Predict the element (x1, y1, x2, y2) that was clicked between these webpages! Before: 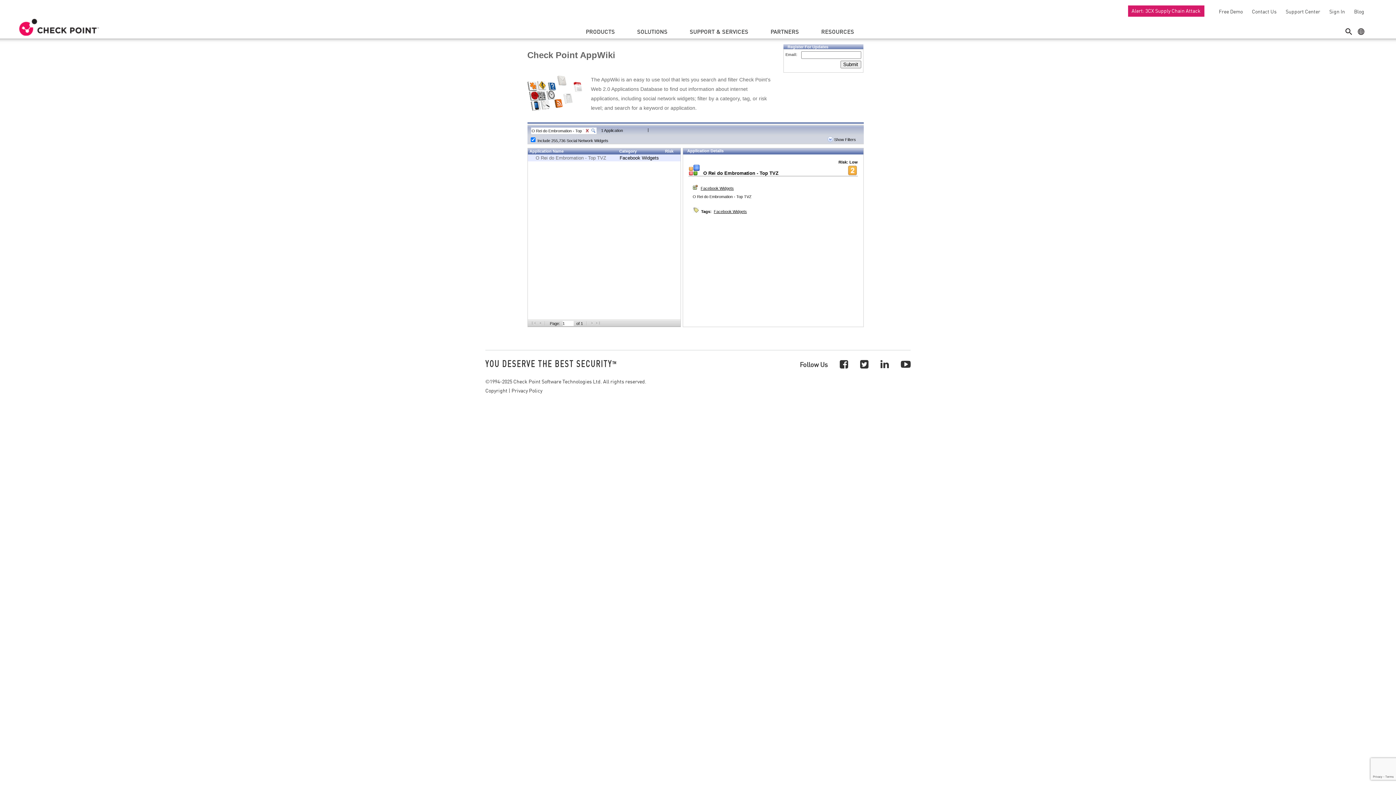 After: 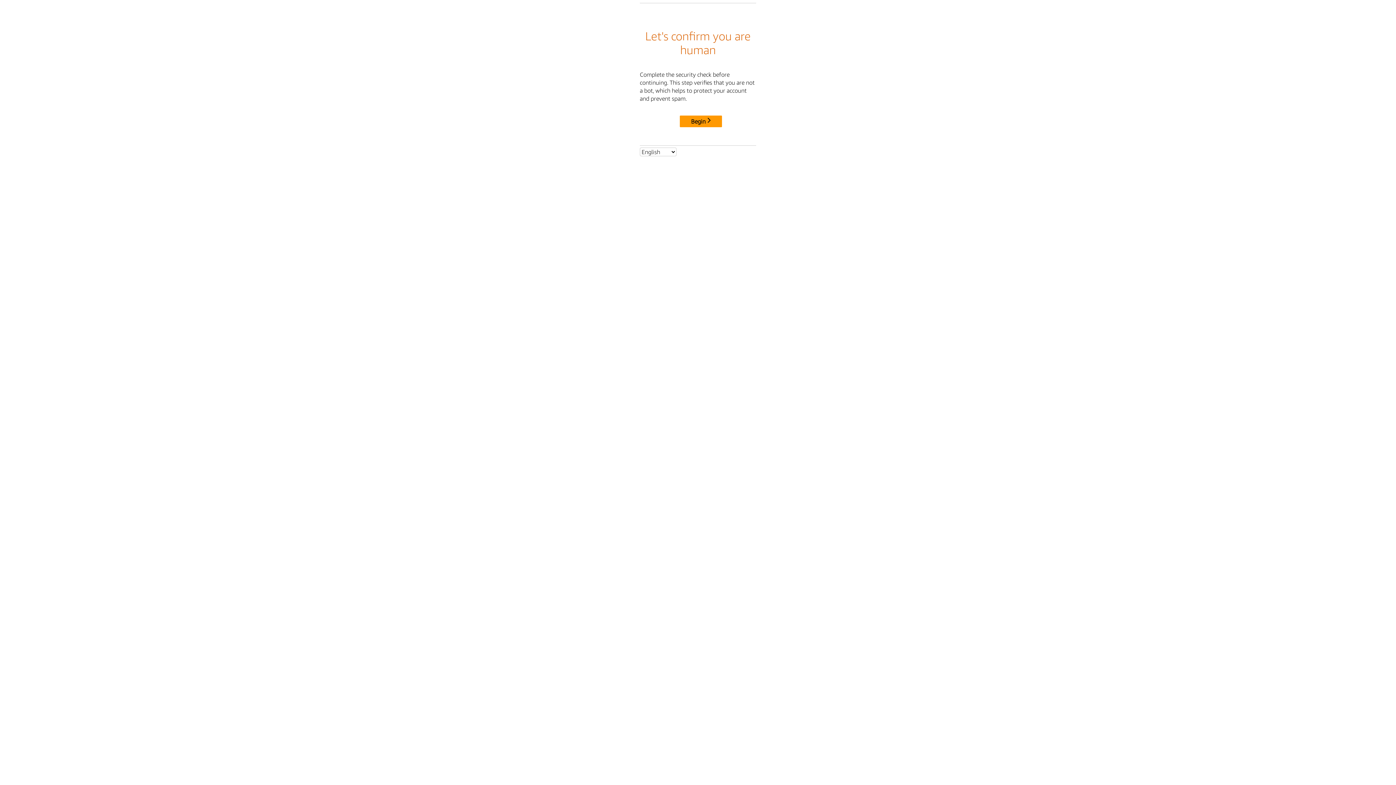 Action: label: Copyright bbox: (485, 386, 507, 394)